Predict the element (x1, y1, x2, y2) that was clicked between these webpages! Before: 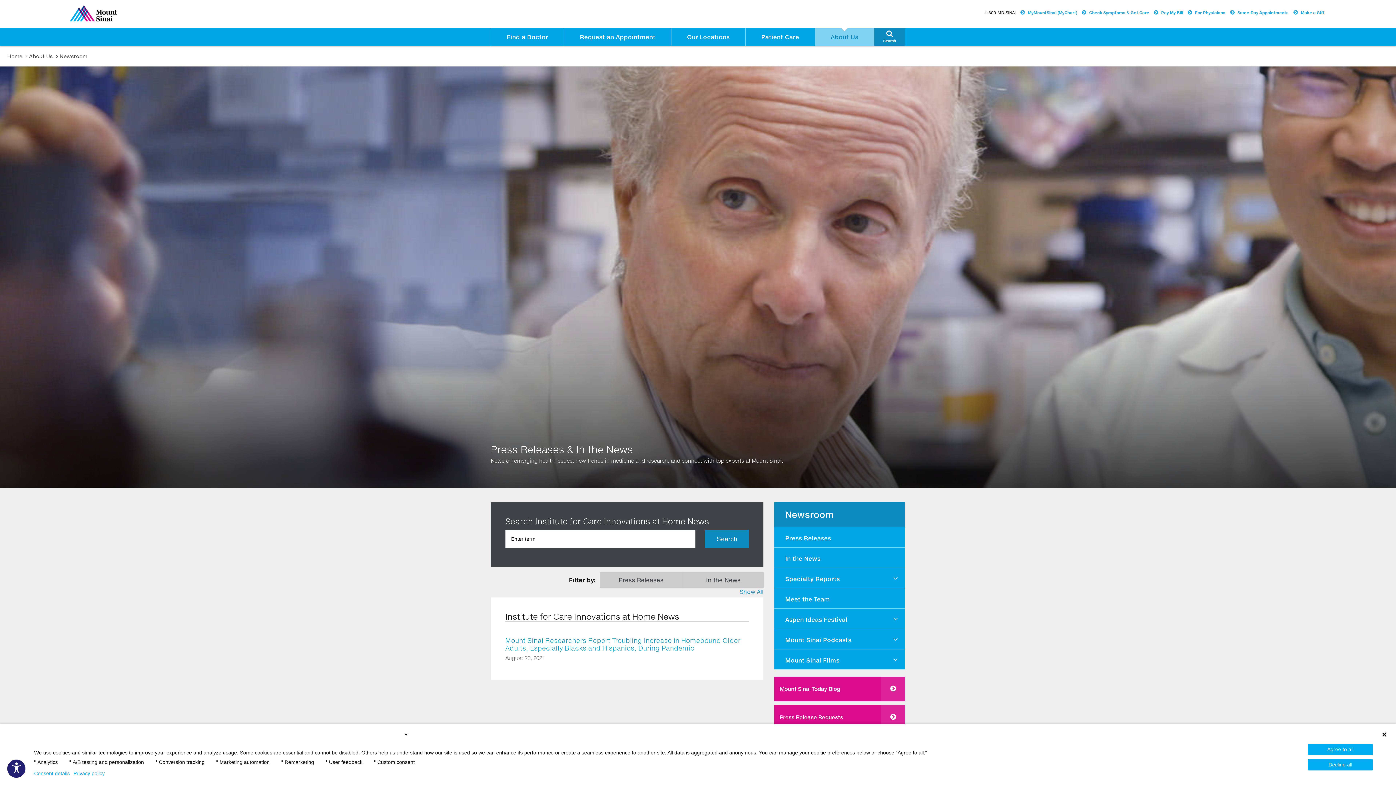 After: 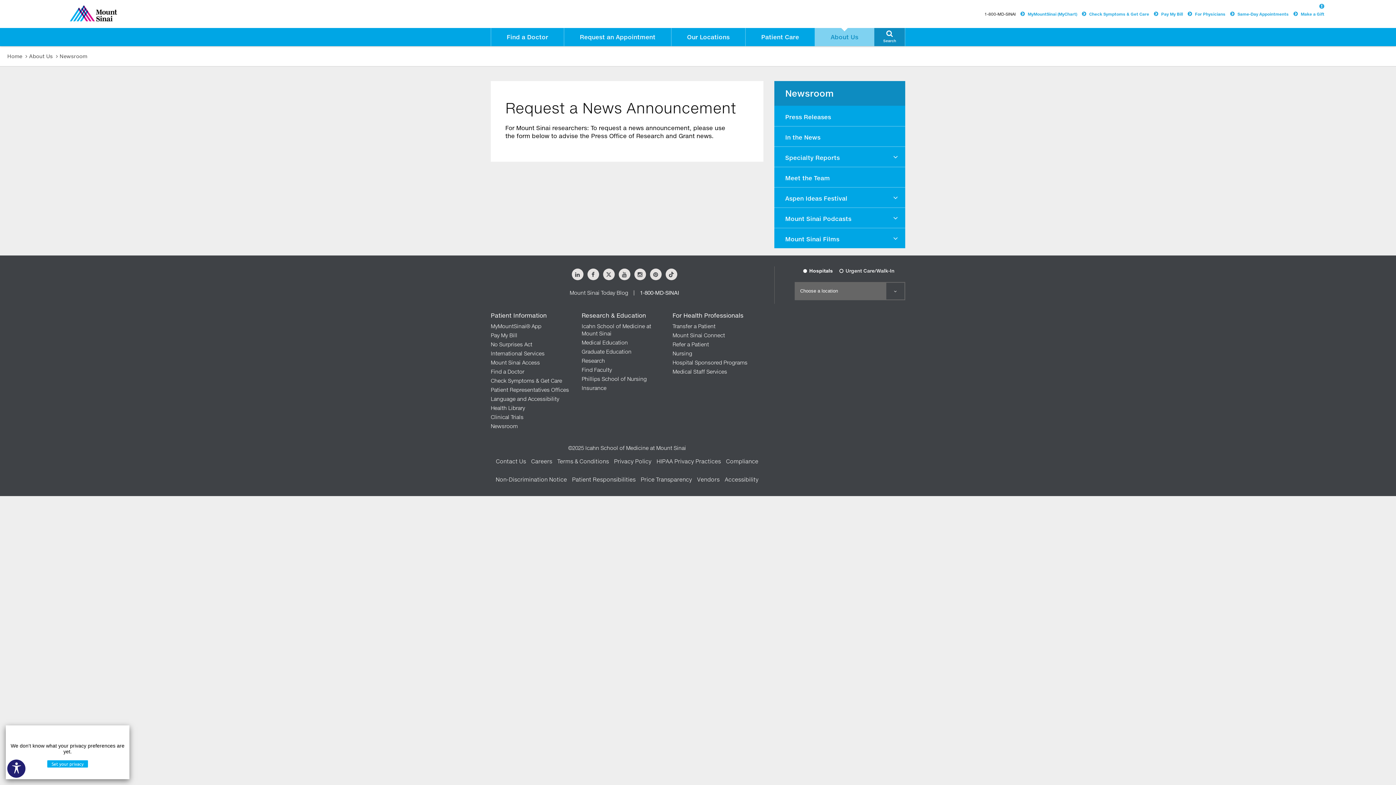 Action: label: To make this website accessible to screen reader, press combination of alt and 1 keys.
  To stop getting this message, press the combination of alt and 2 keys. bbox: (774, 705, 905, 730)